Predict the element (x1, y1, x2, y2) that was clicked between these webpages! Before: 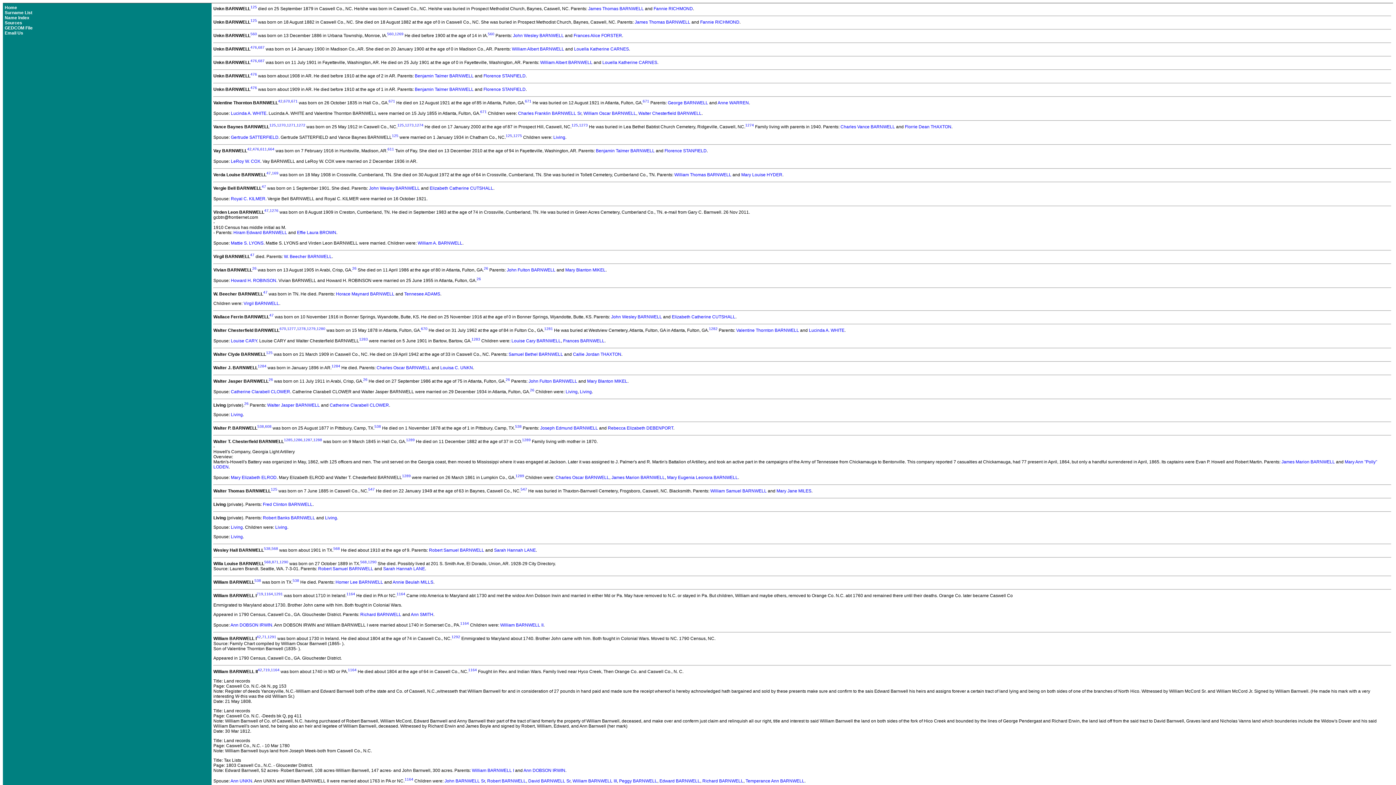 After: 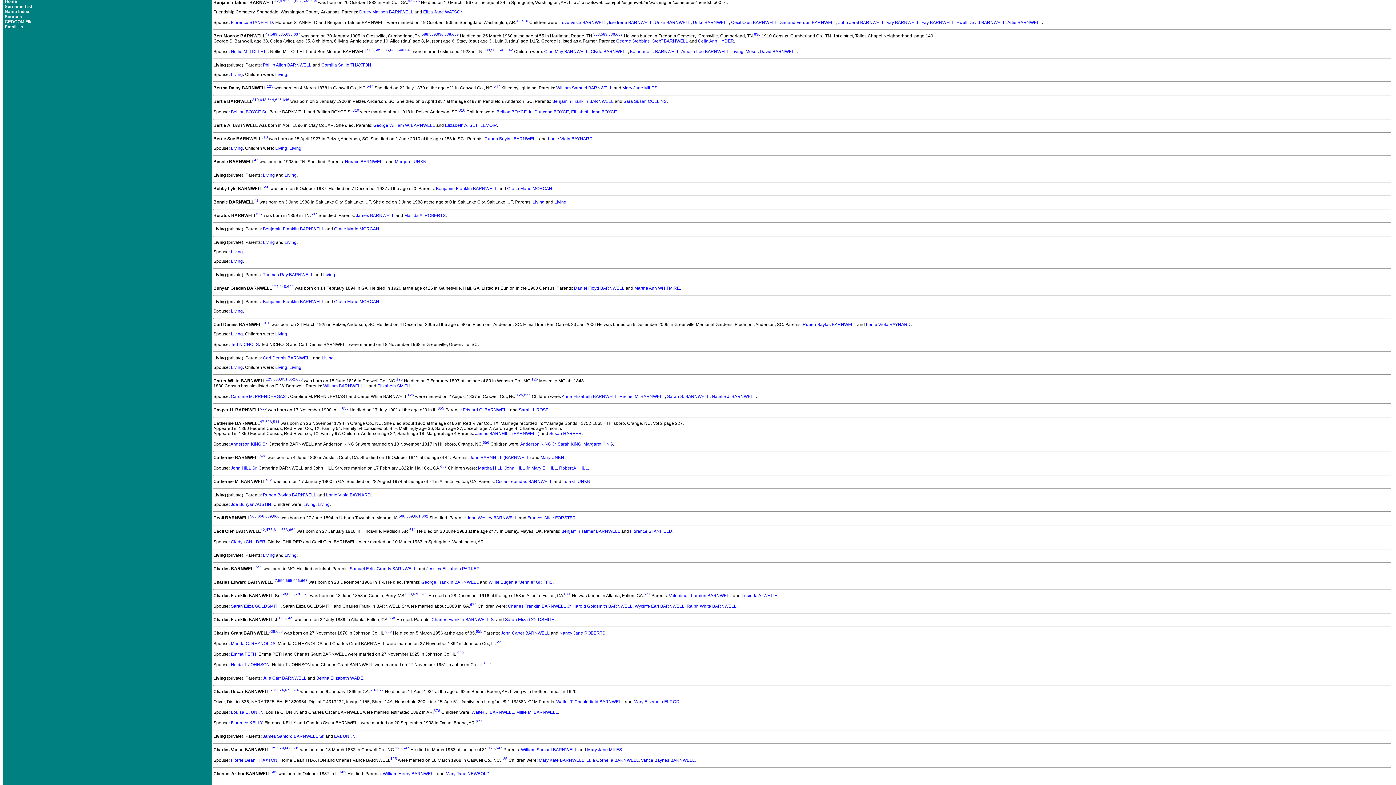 Action: bbox: (596, 148, 654, 153) label: Benjamin Talmer BARNWELL